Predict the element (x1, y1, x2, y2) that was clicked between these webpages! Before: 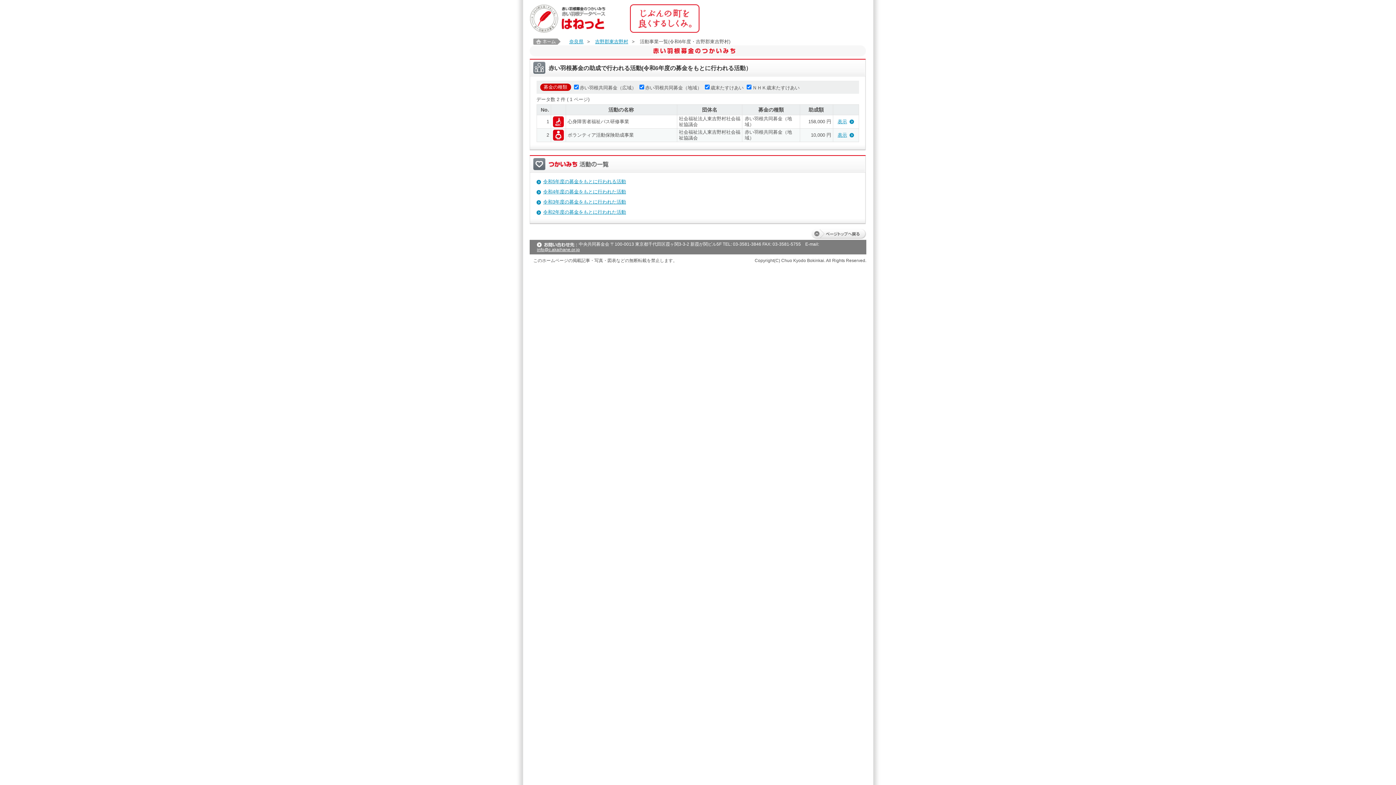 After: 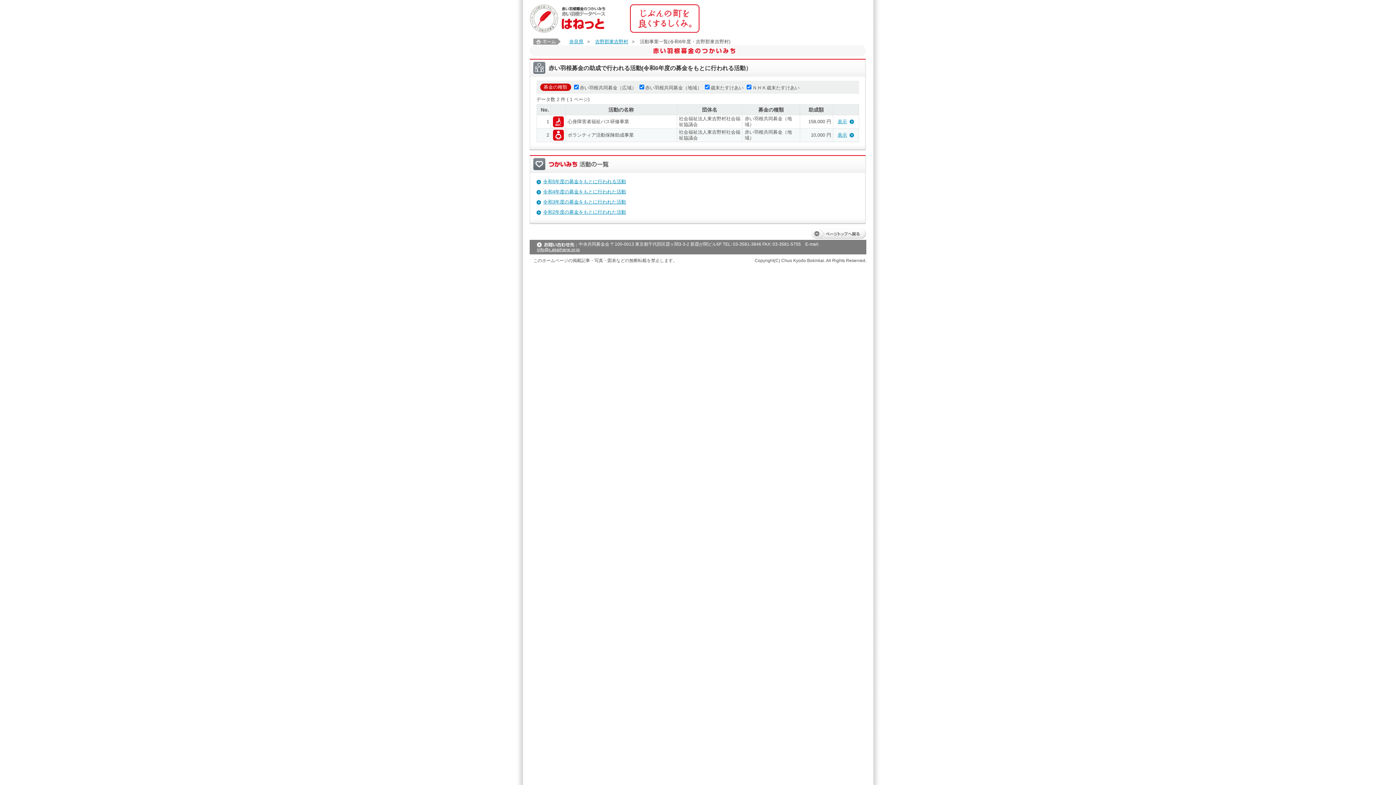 Action: label: info@c.akaihane.or.jp bbox: (537, 247, 580, 252)